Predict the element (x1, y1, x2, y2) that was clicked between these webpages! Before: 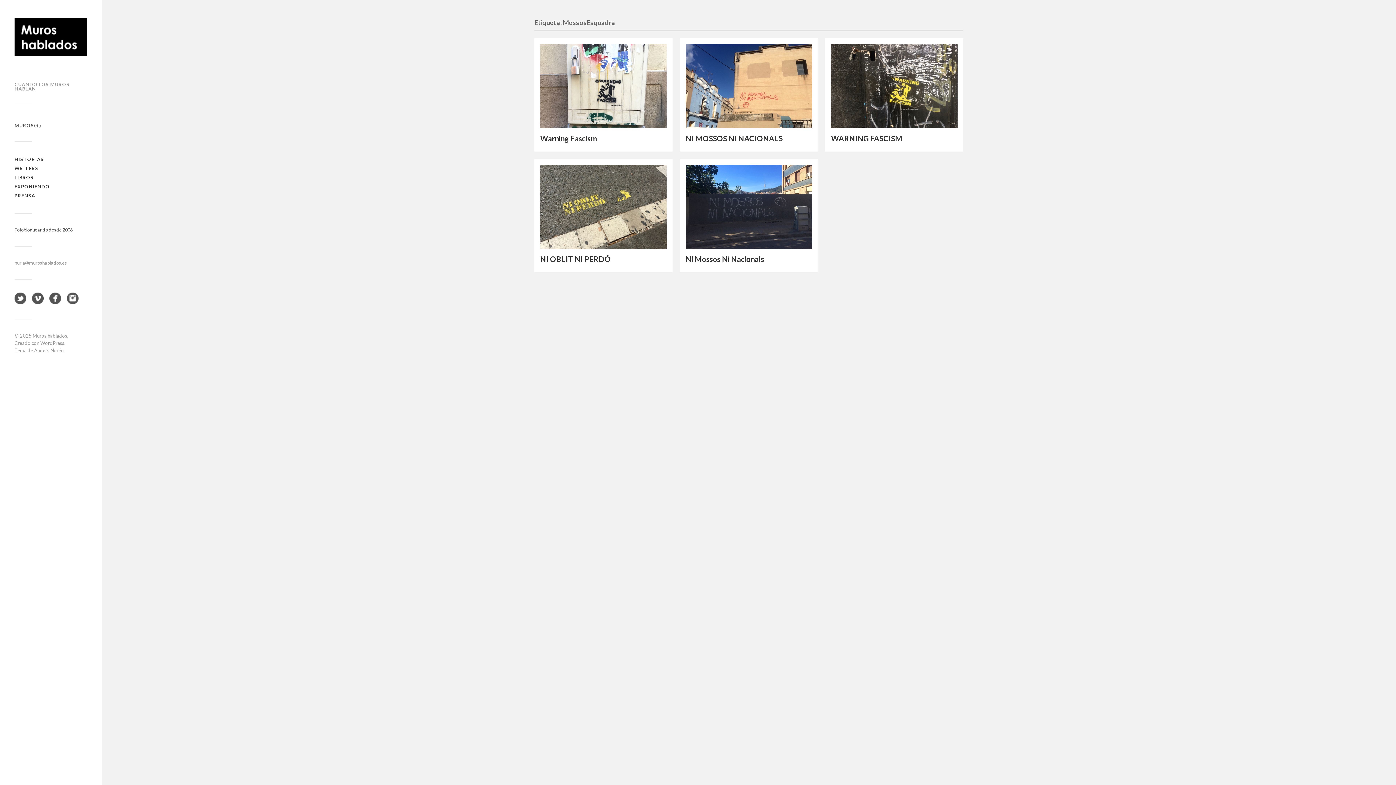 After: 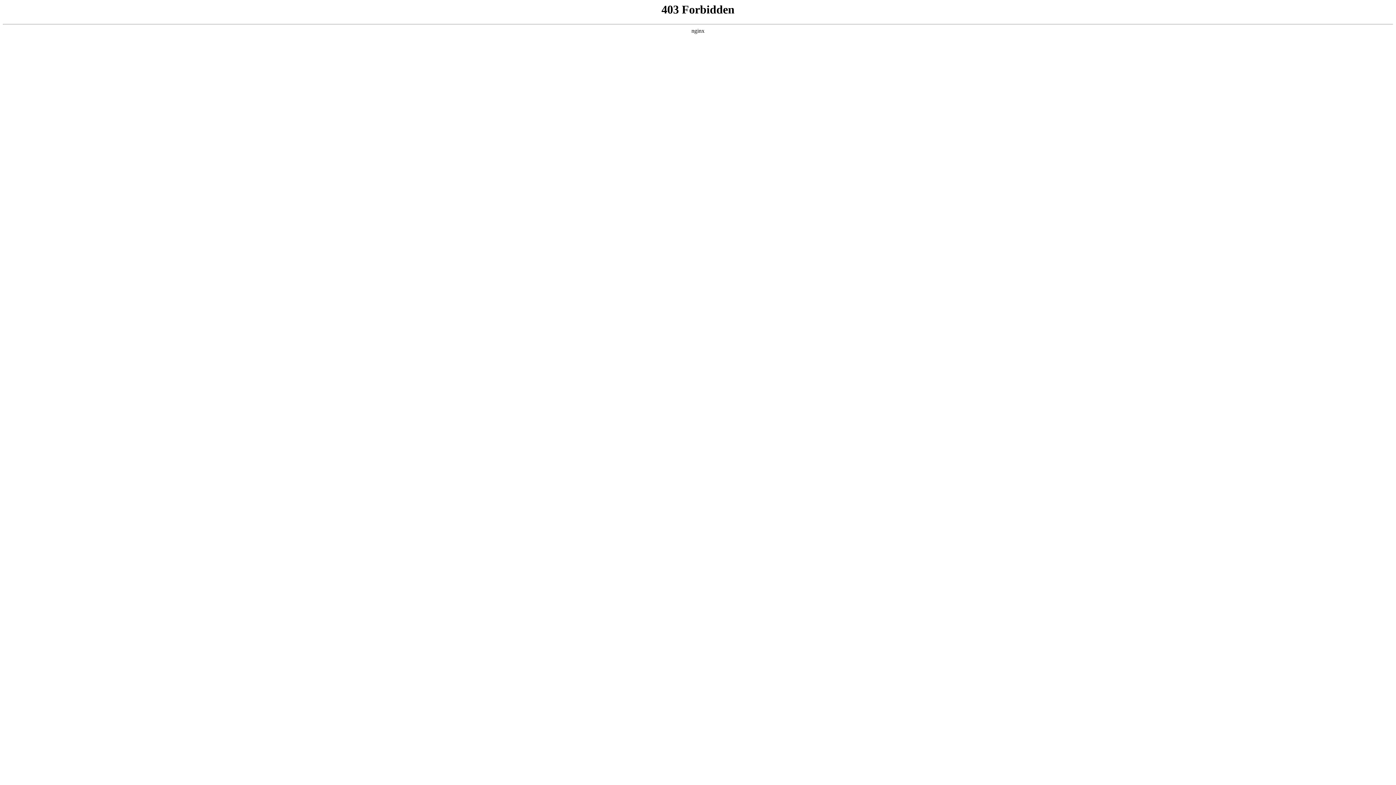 Action: bbox: (40, 340, 64, 346) label: WordPress